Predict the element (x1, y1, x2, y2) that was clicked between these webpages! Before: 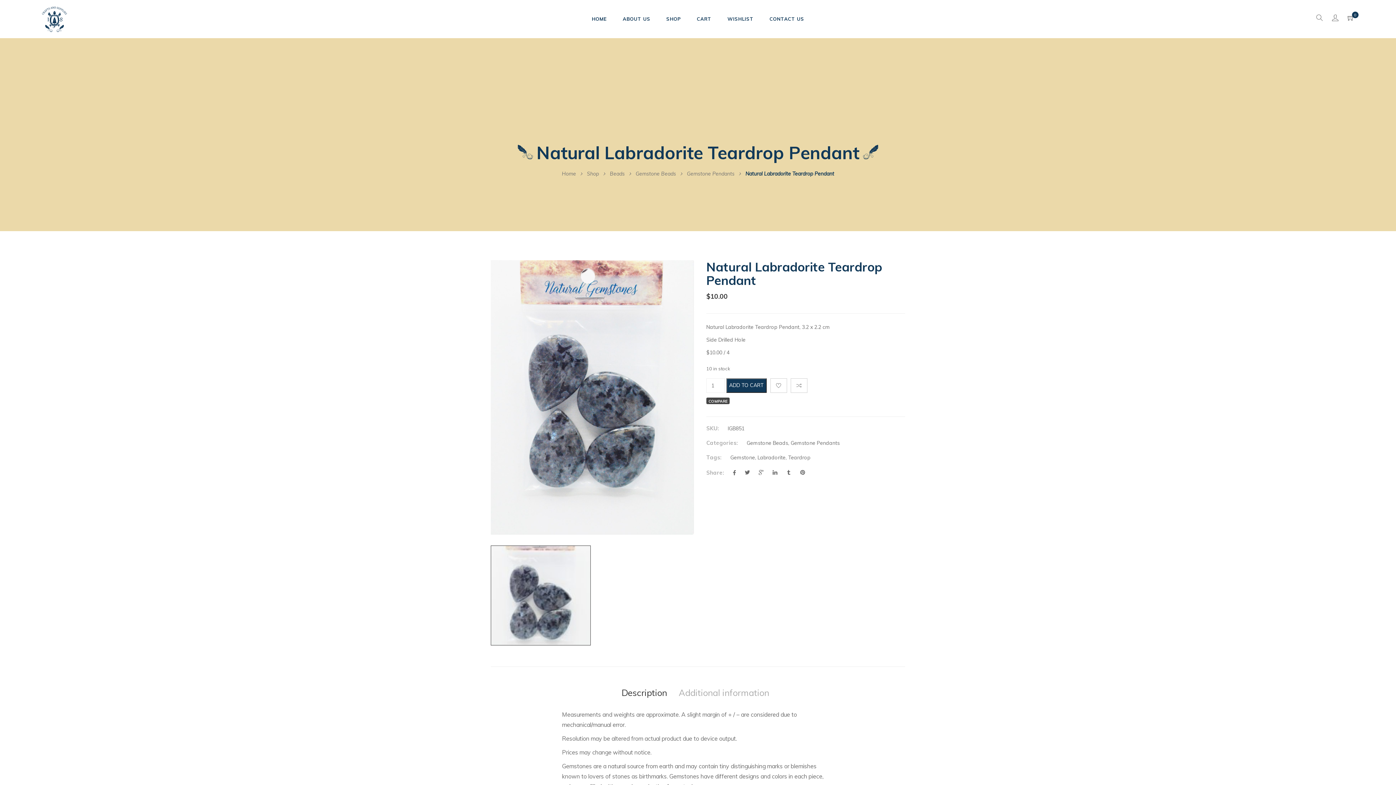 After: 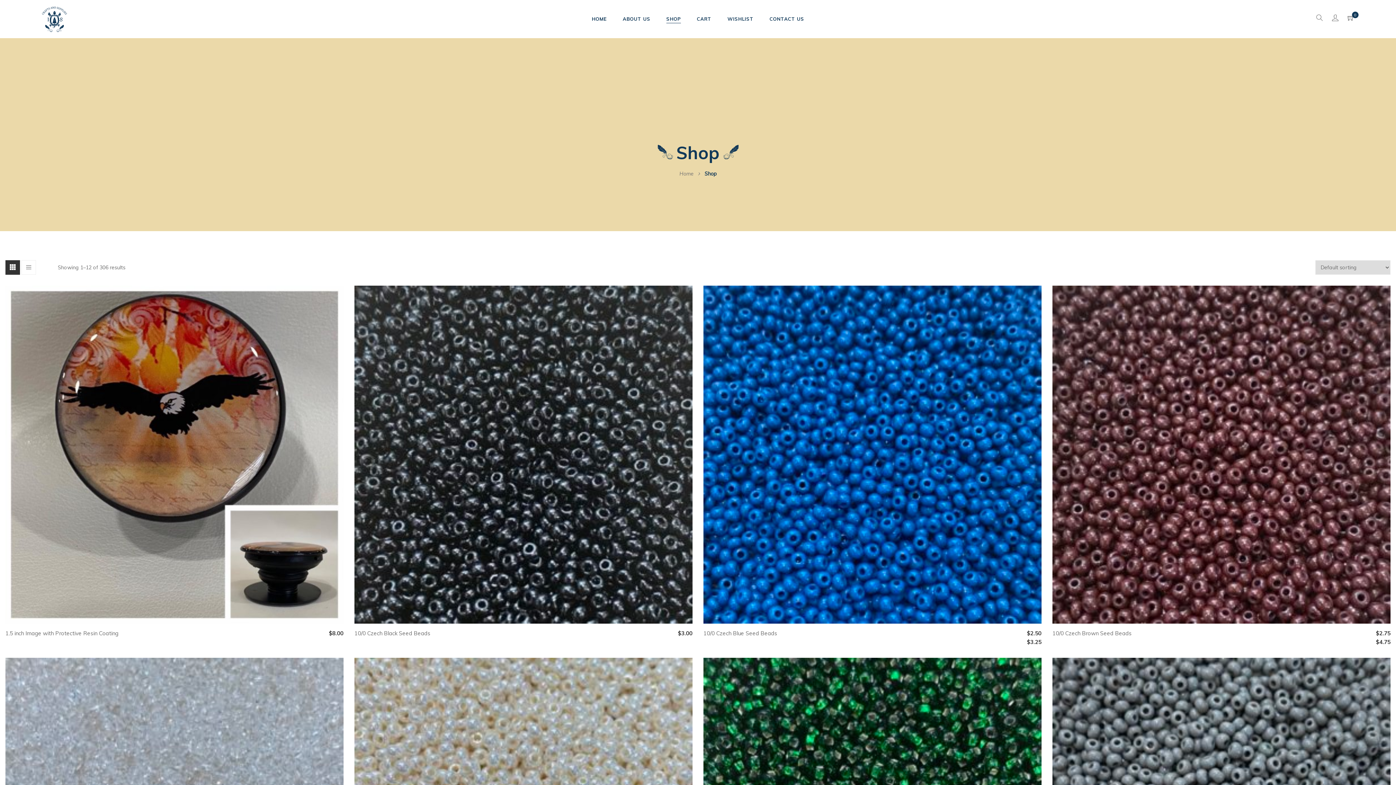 Action: bbox: (659, 0, 688, 38) label: SHOP